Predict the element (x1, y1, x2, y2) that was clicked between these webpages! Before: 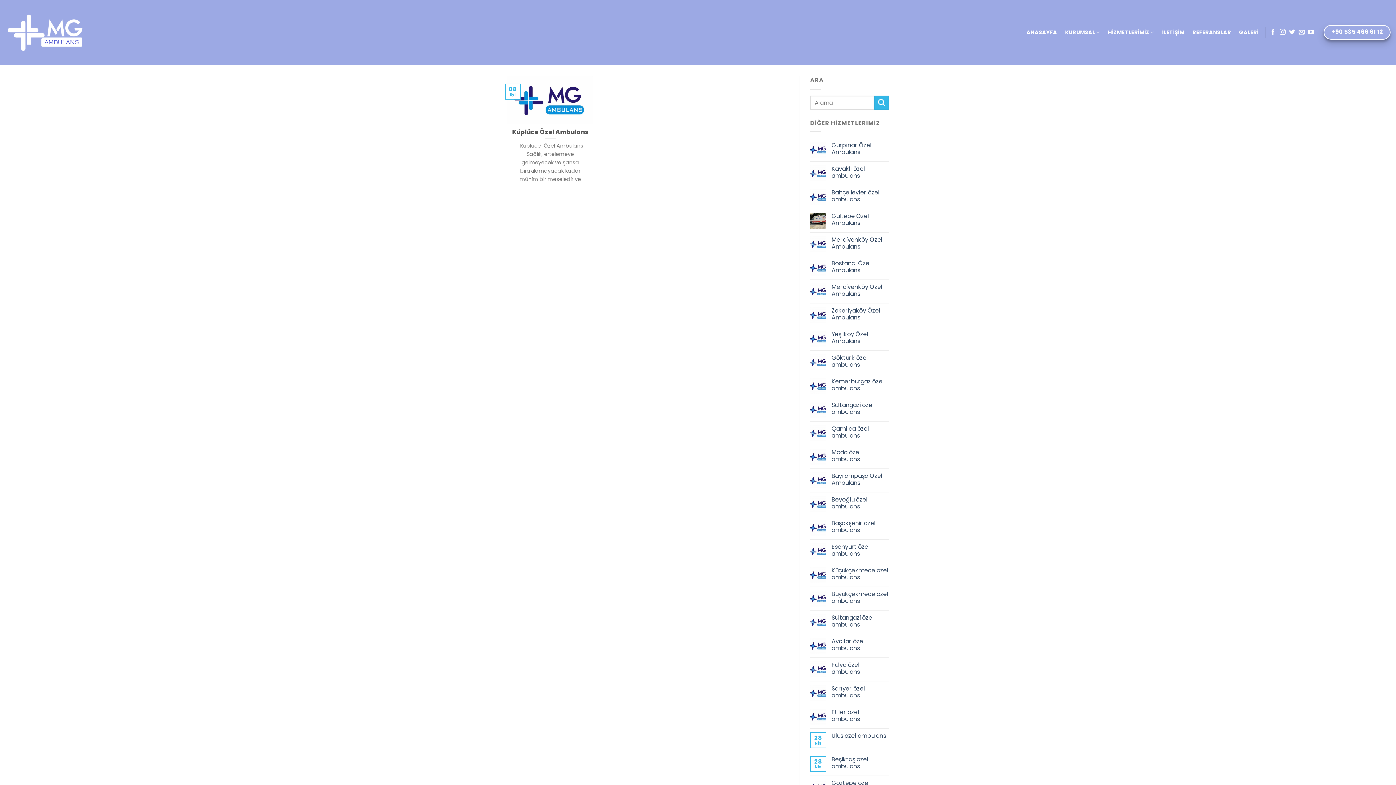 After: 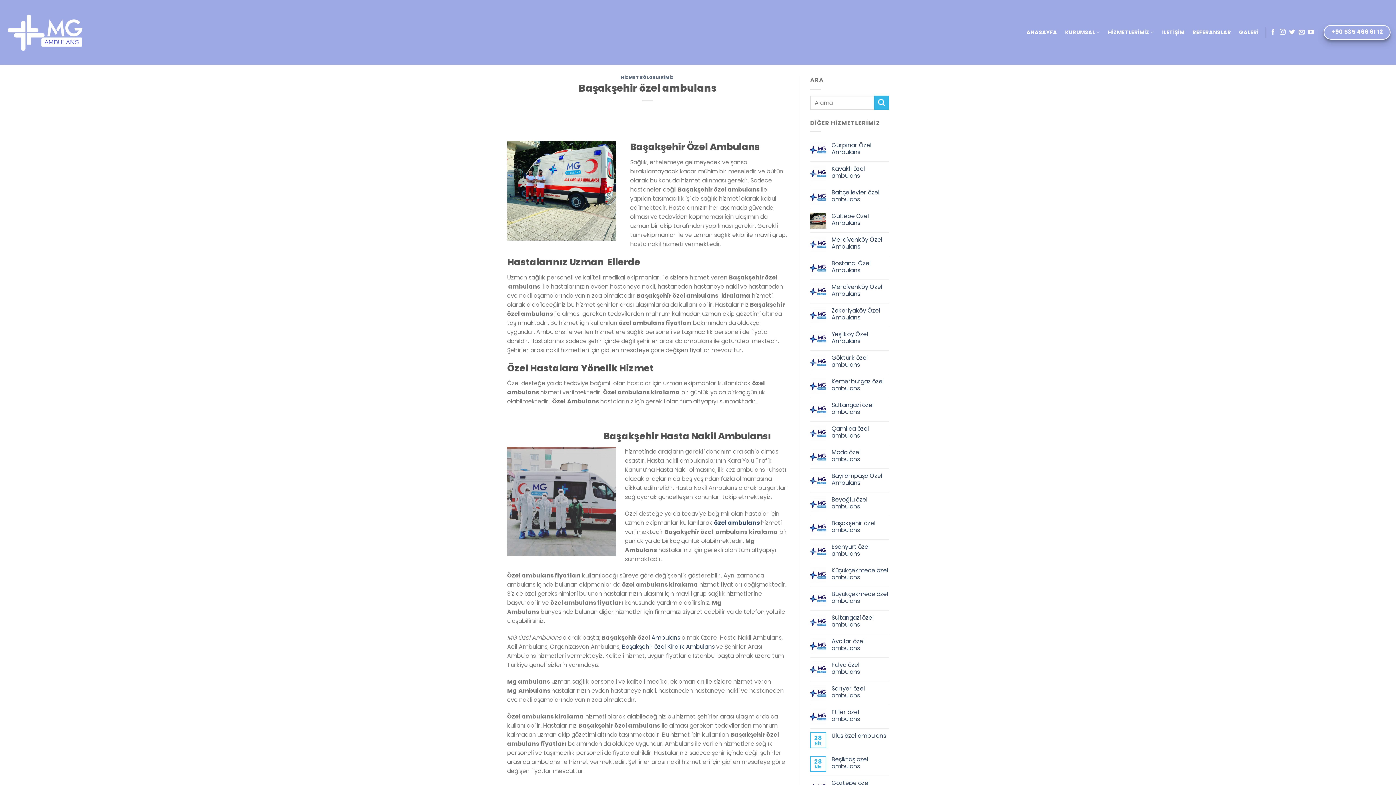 Action: bbox: (831, 520, 889, 533) label: Başakşehir özel ambulans